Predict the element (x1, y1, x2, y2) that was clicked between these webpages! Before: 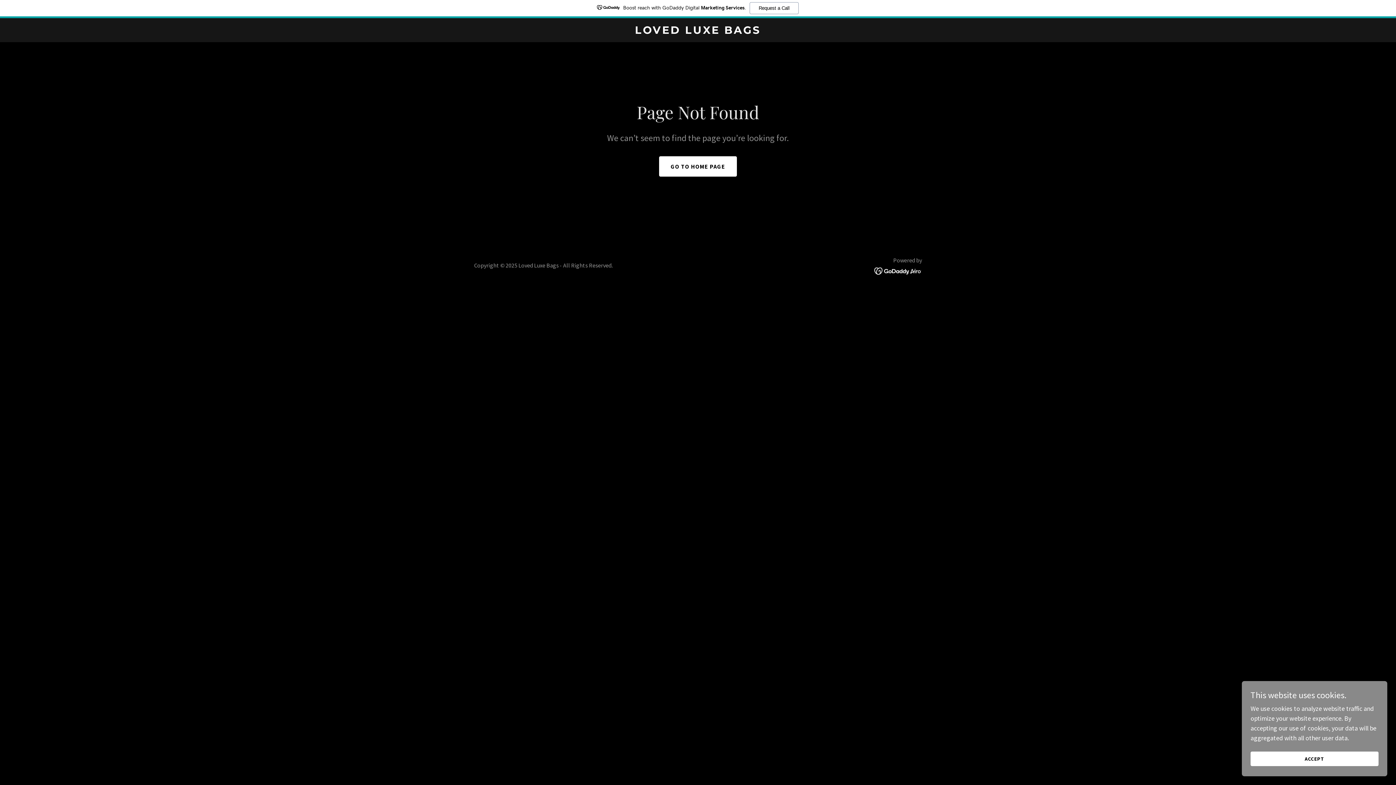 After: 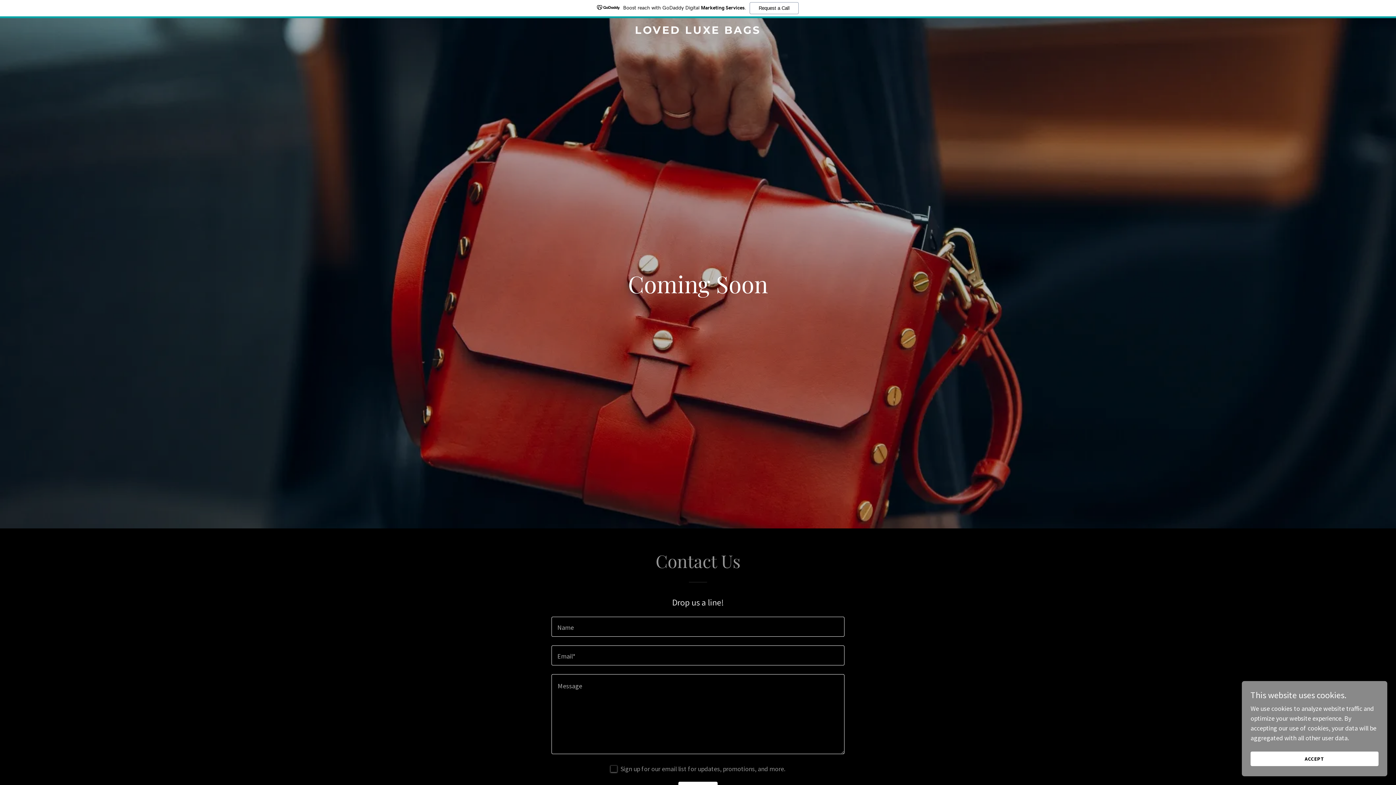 Action: bbox: (471, 27, 925, 35) label: LOVED LUXE BAGS